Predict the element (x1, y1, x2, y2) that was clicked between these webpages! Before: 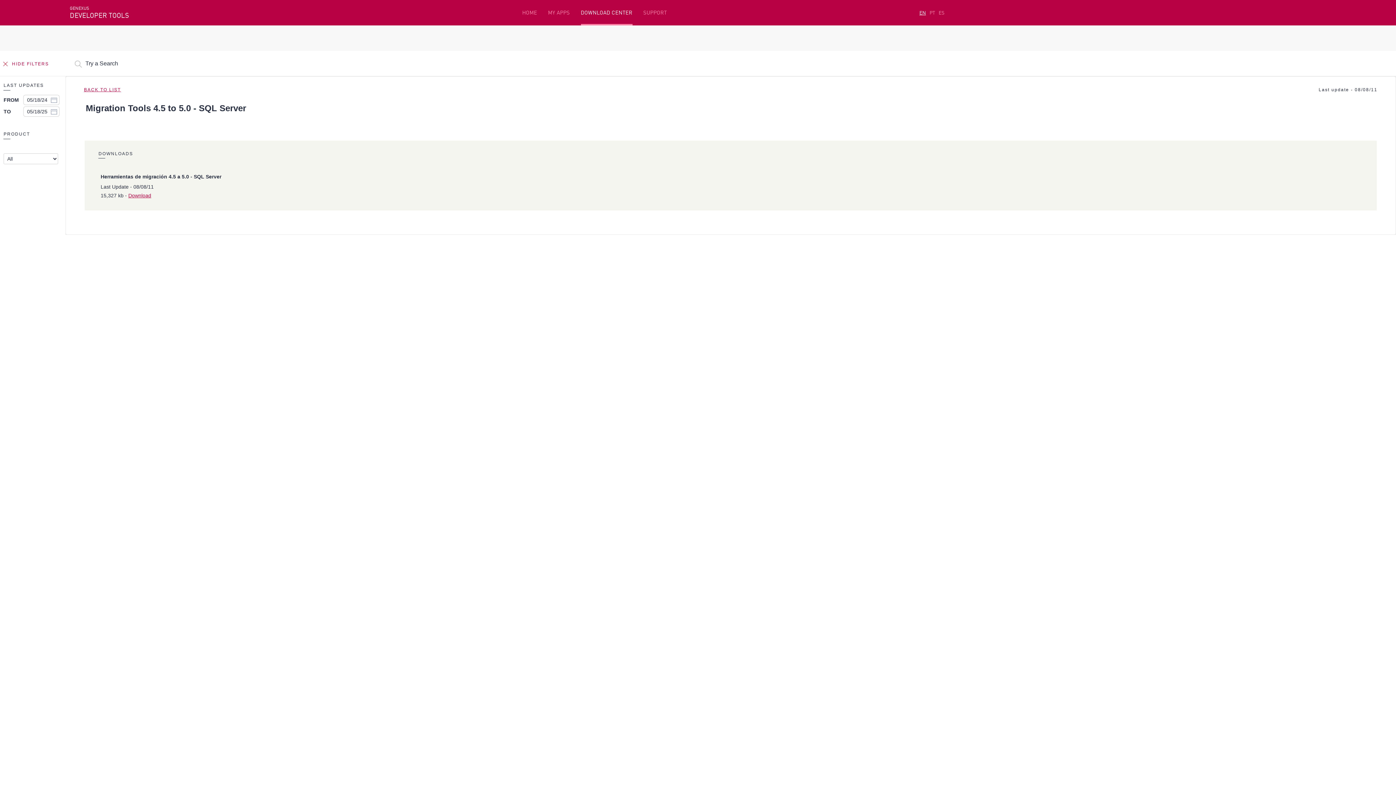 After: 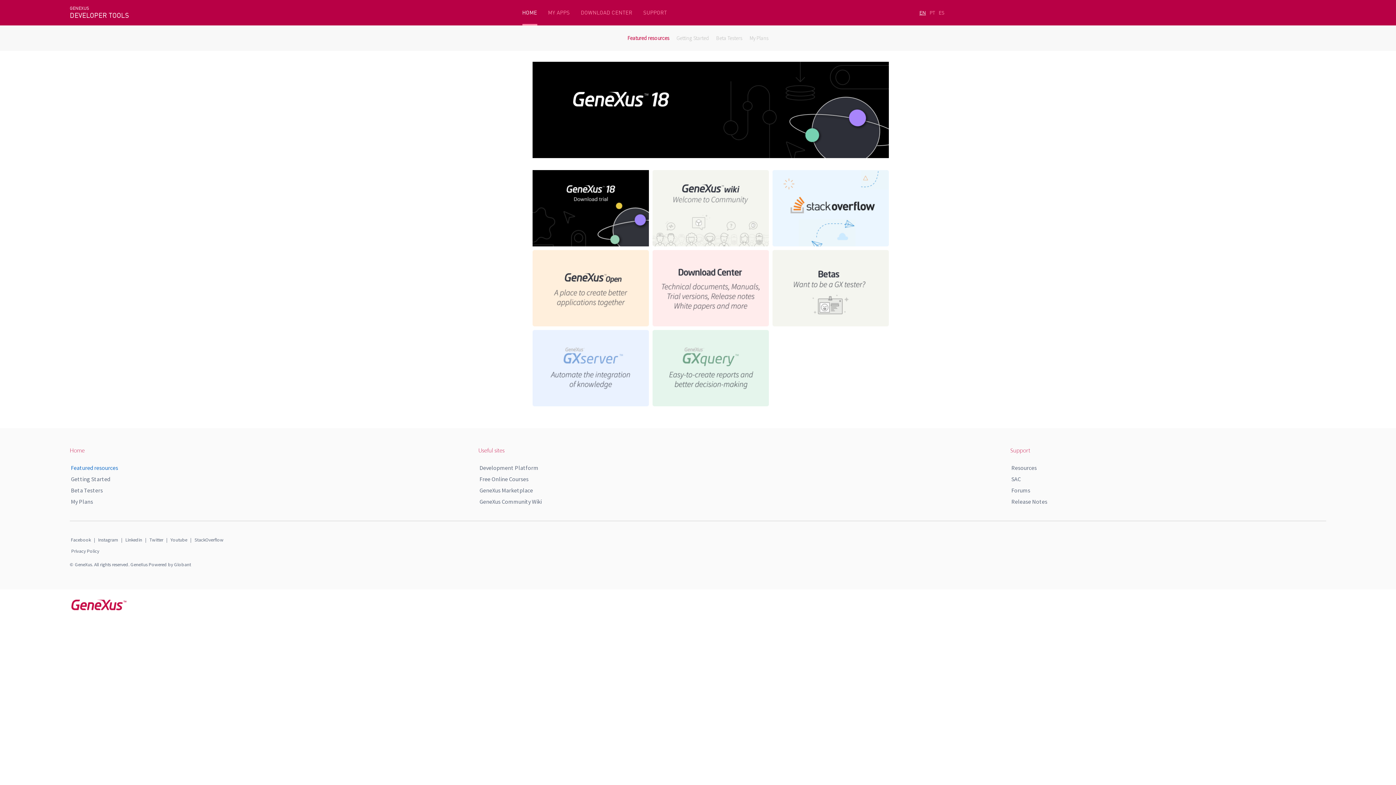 Action: bbox: (522, 9, 537, 16) label: HOME